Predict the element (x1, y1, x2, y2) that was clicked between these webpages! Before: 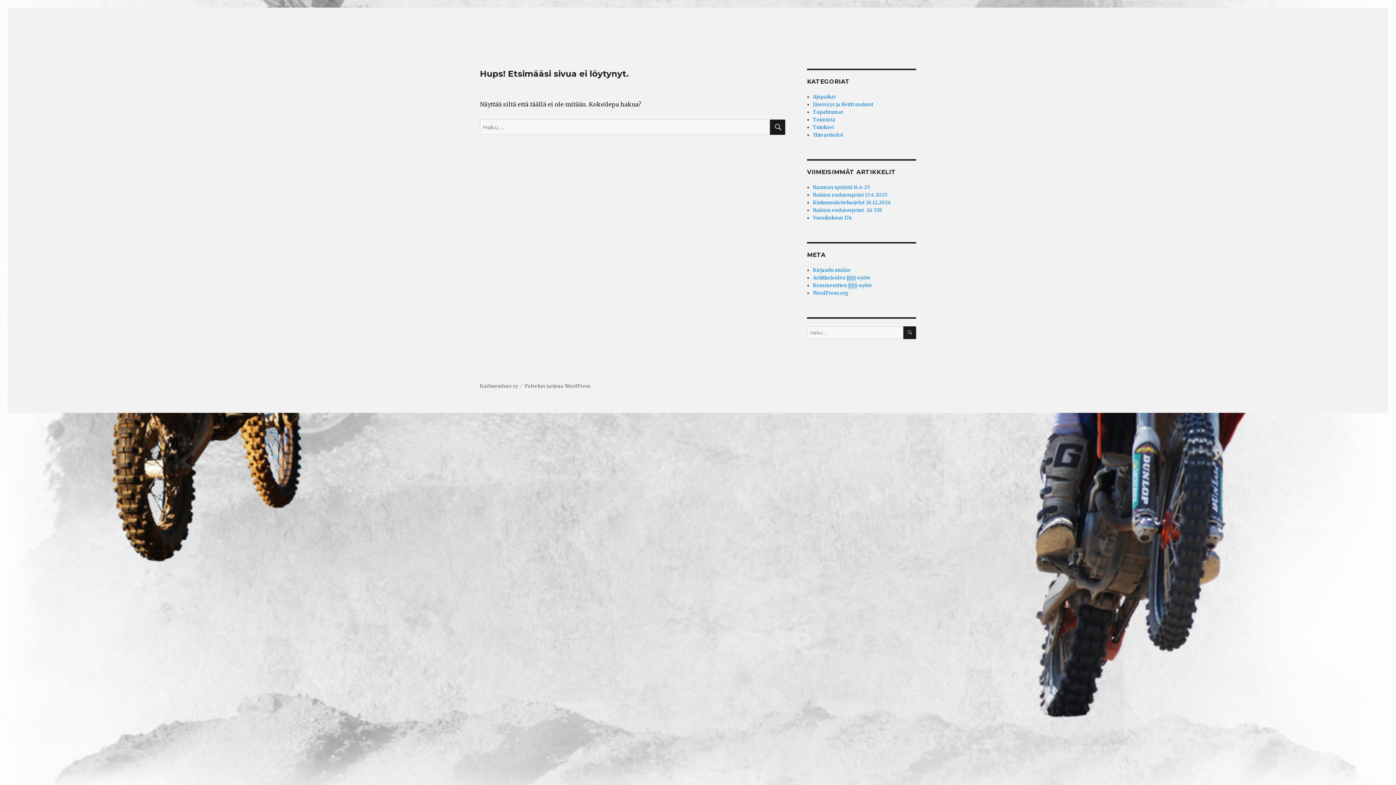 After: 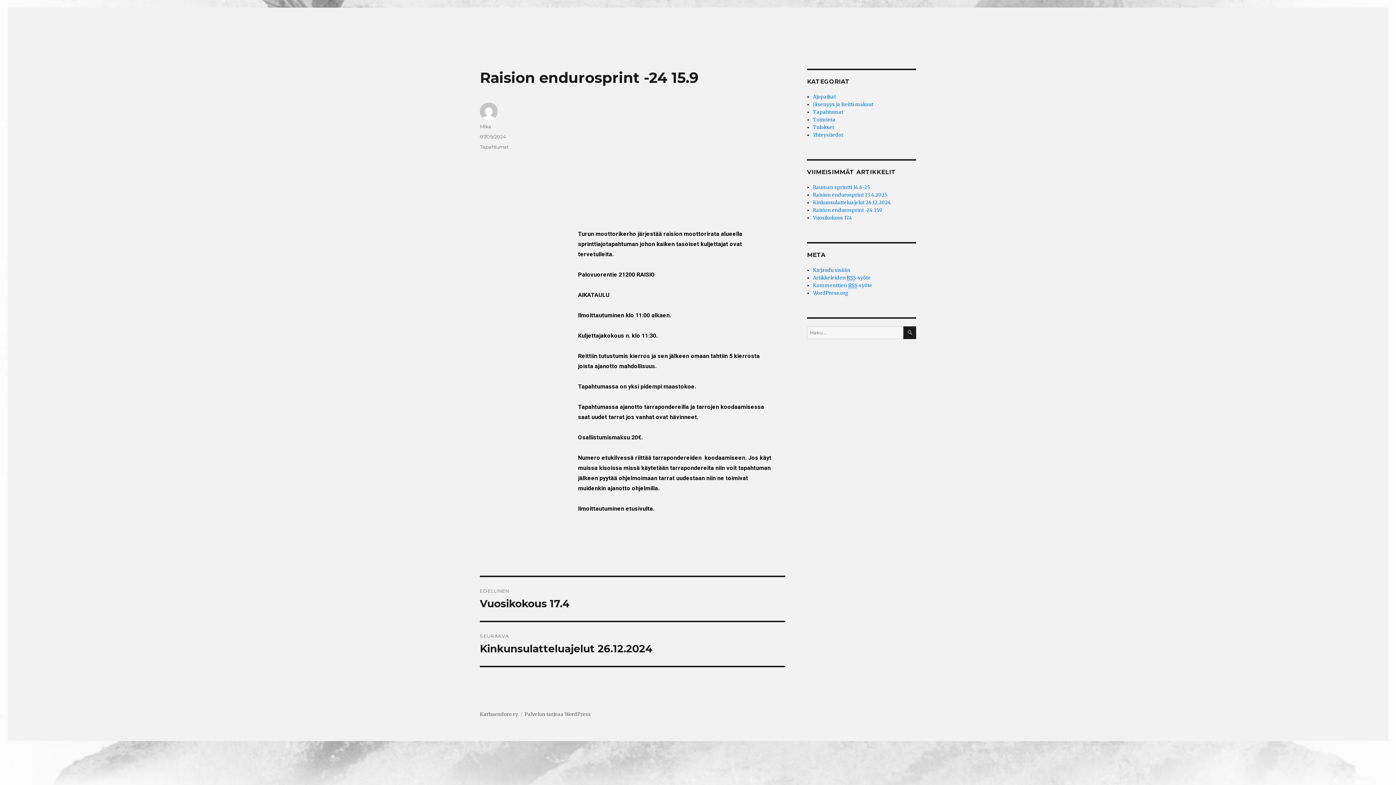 Action: bbox: (813, 207, 882, 213) label: Raision endurosprint -24 15.9